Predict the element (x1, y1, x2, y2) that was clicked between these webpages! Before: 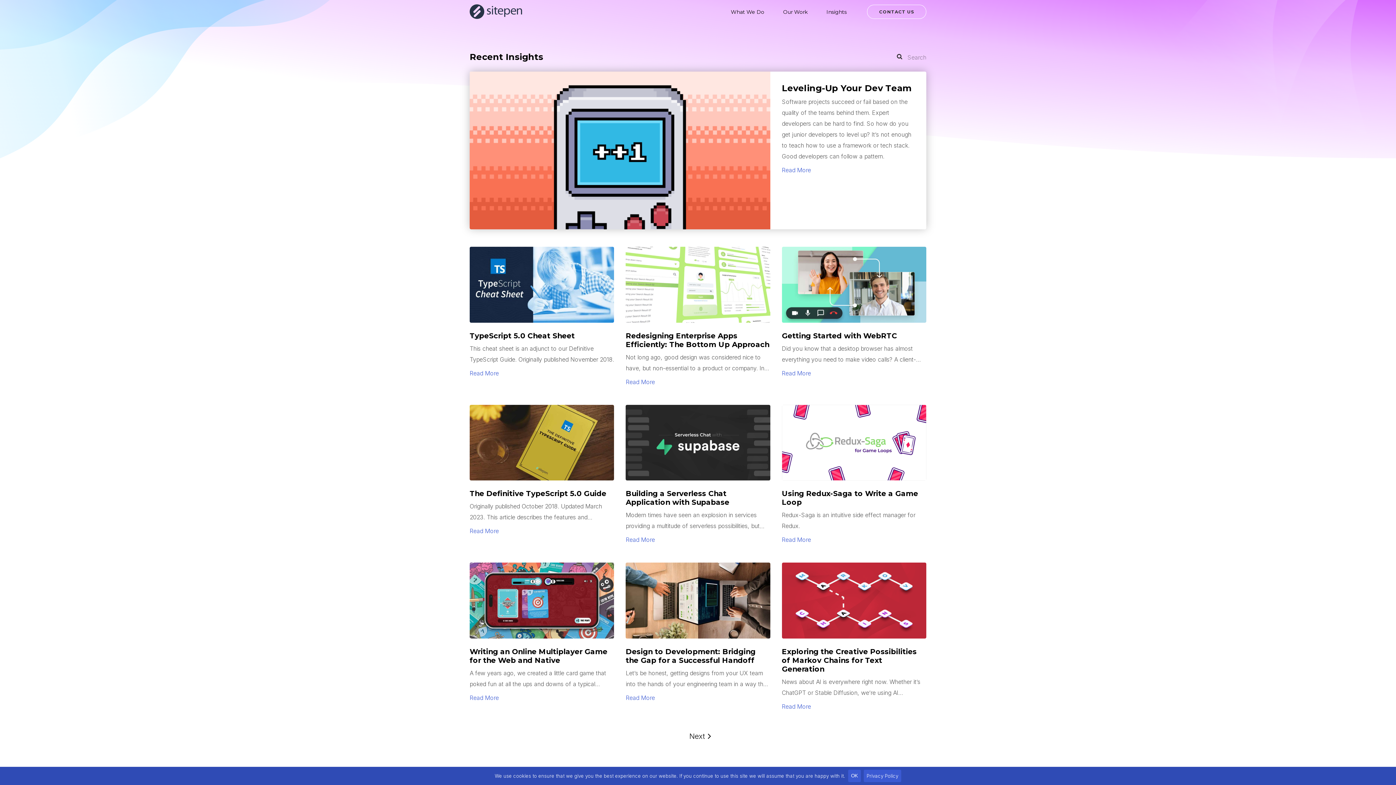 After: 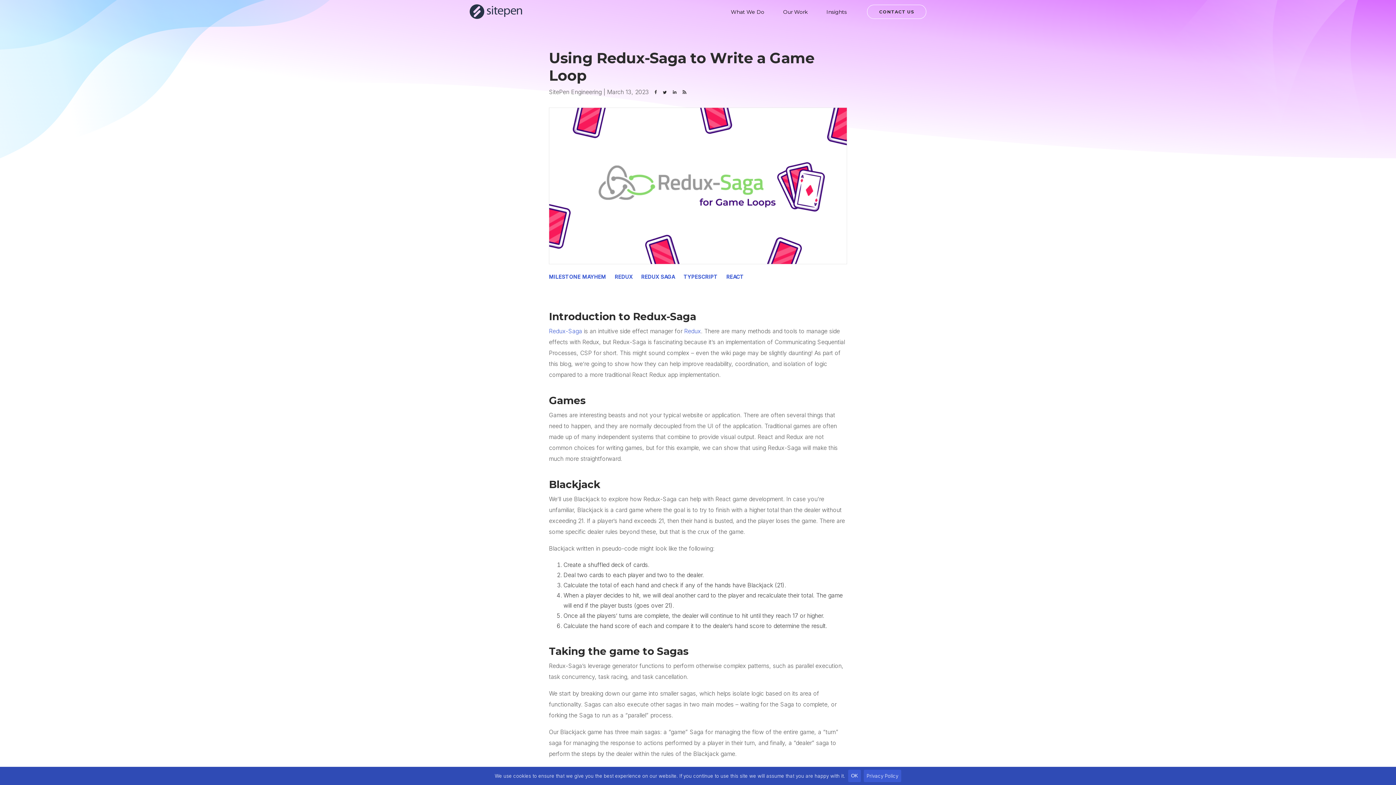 Action: bbox: (782, 405, 926, 545) label: Using Redux-Saga to Write a Game Loop

Redux-Saga is an intuitive side effect manager for Redux.

Read More